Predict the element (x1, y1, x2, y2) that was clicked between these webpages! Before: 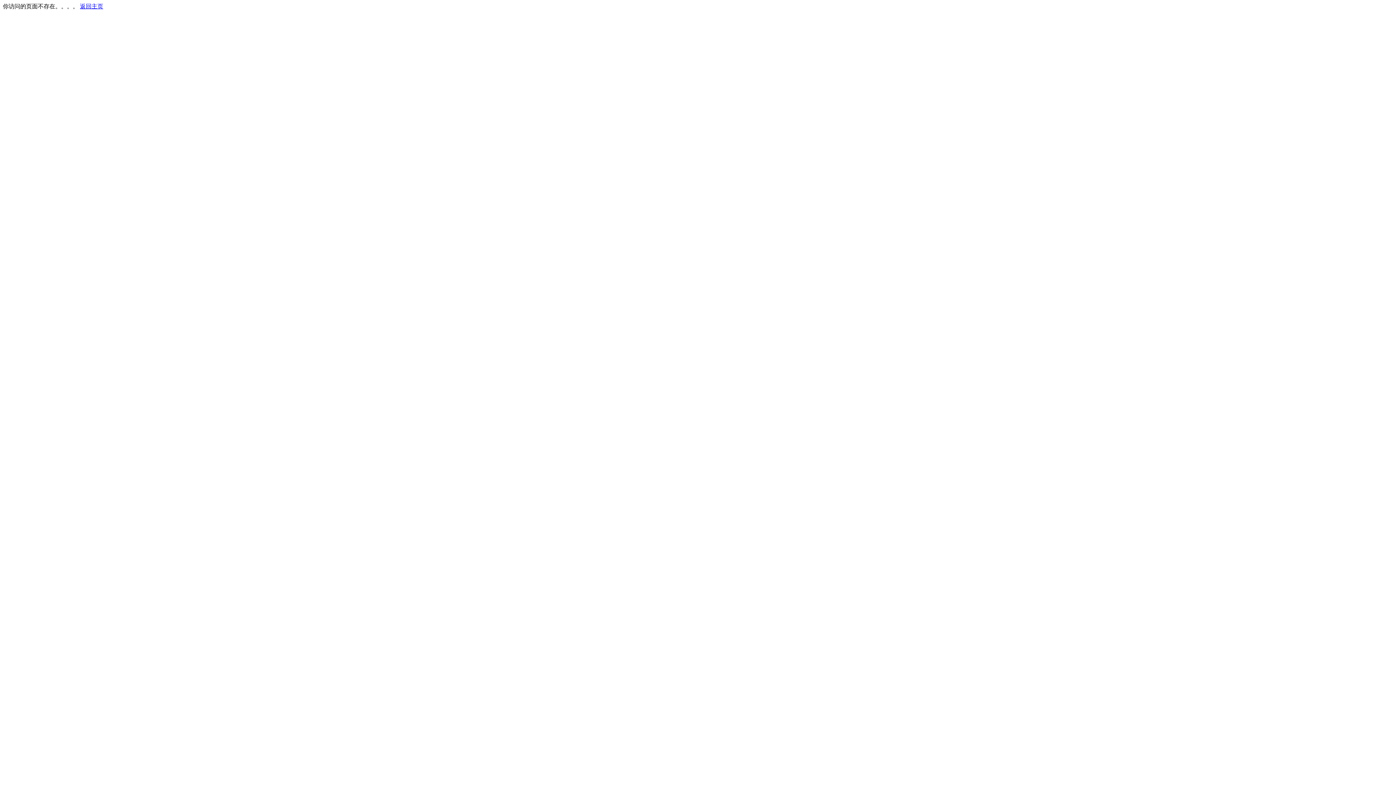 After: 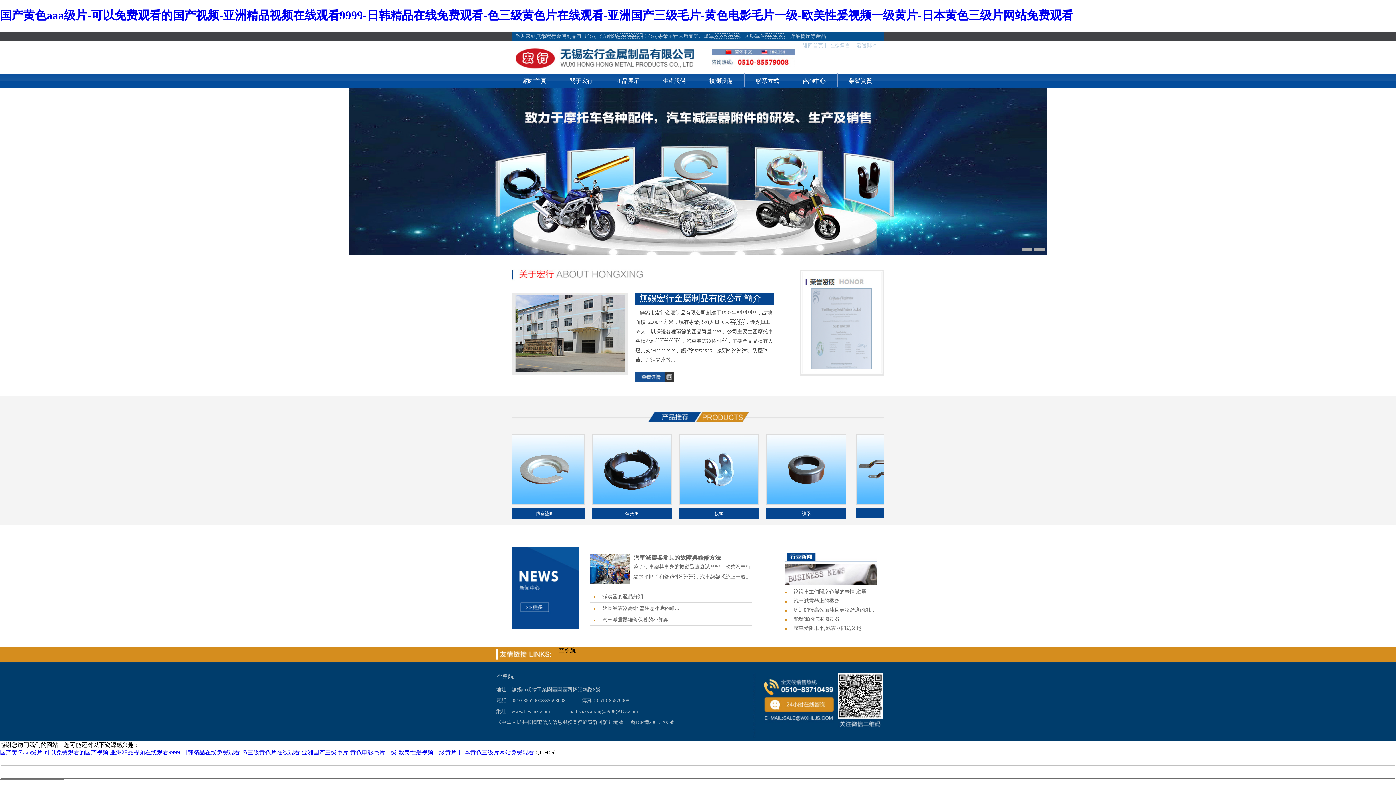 Action: label: 返回主页 bbox: (80, 3, 103, 9)